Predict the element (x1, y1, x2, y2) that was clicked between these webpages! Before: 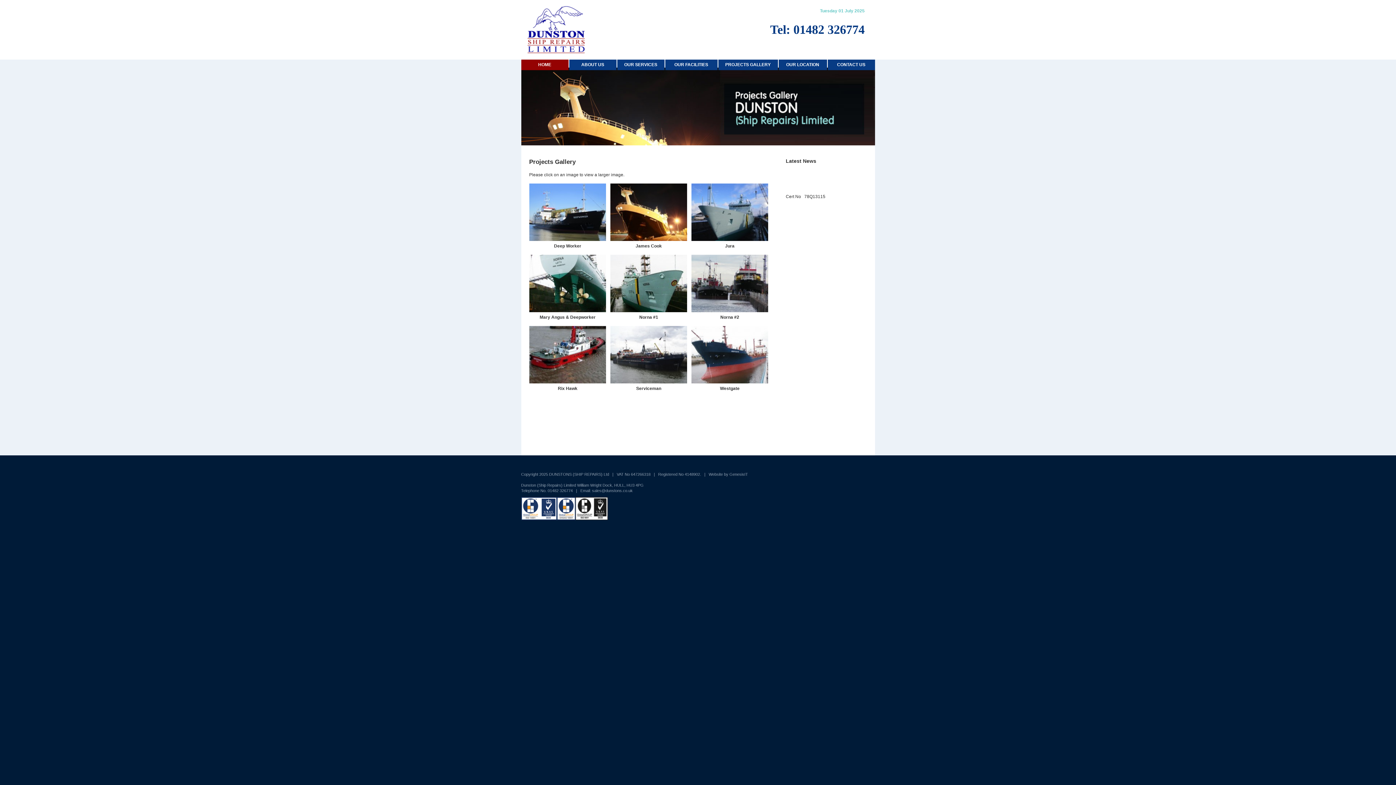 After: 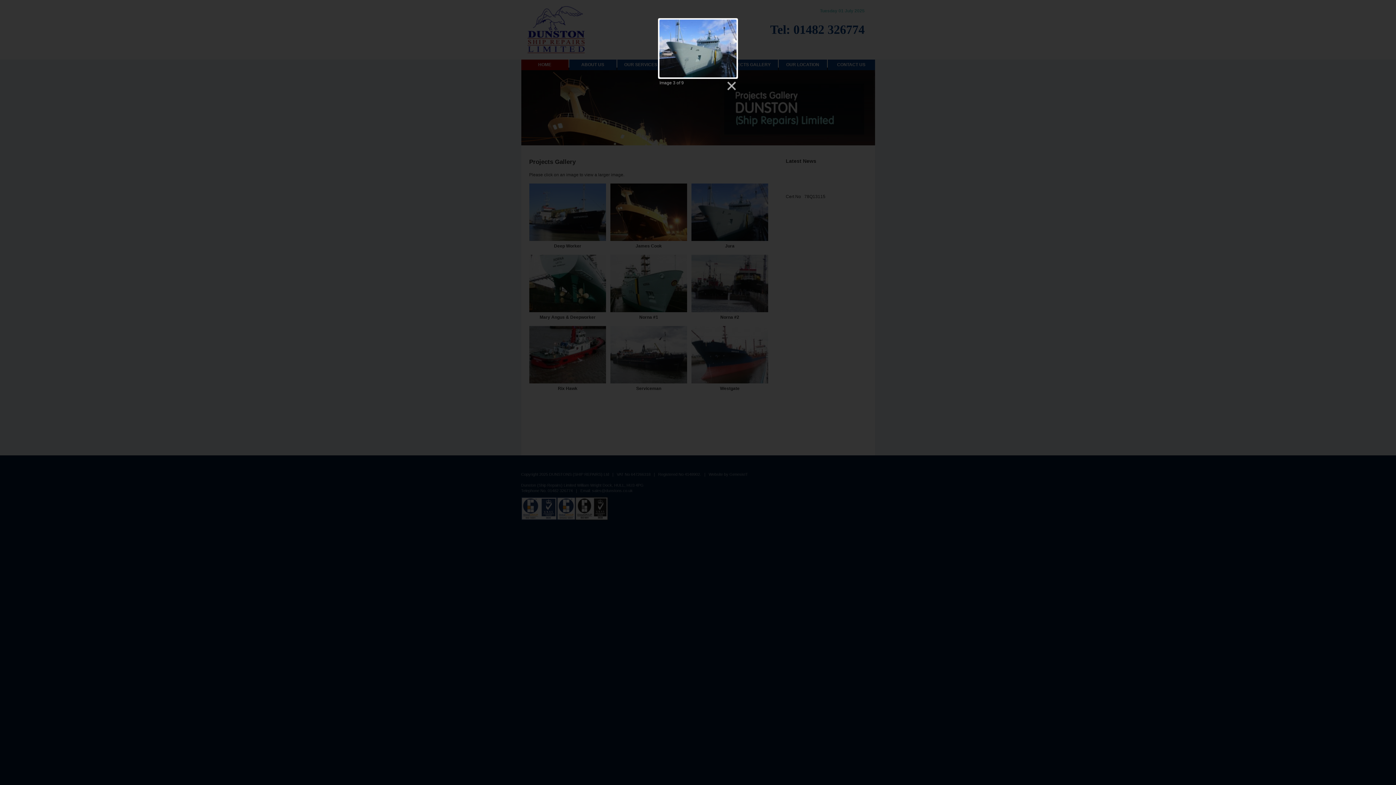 Action: bbox: (691, 237, 768, 242)